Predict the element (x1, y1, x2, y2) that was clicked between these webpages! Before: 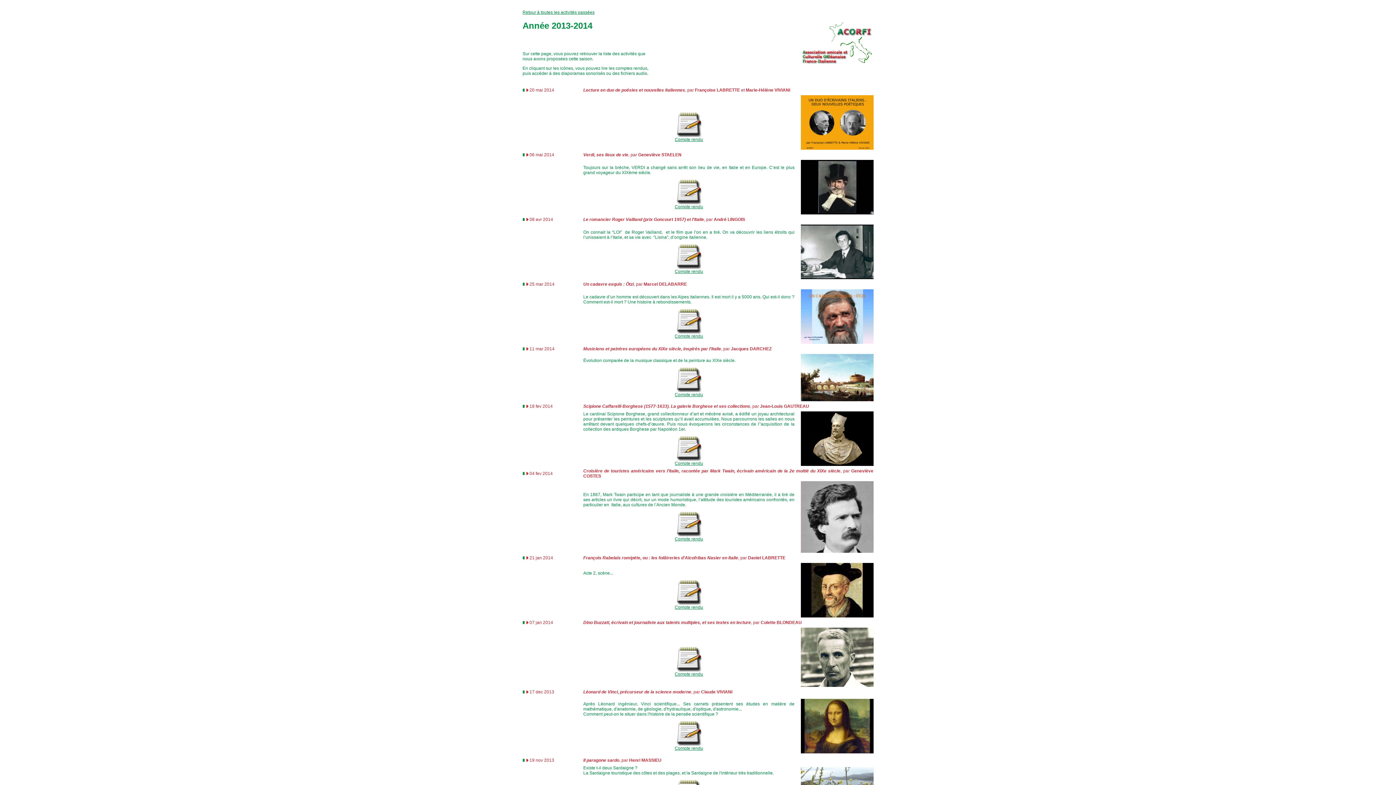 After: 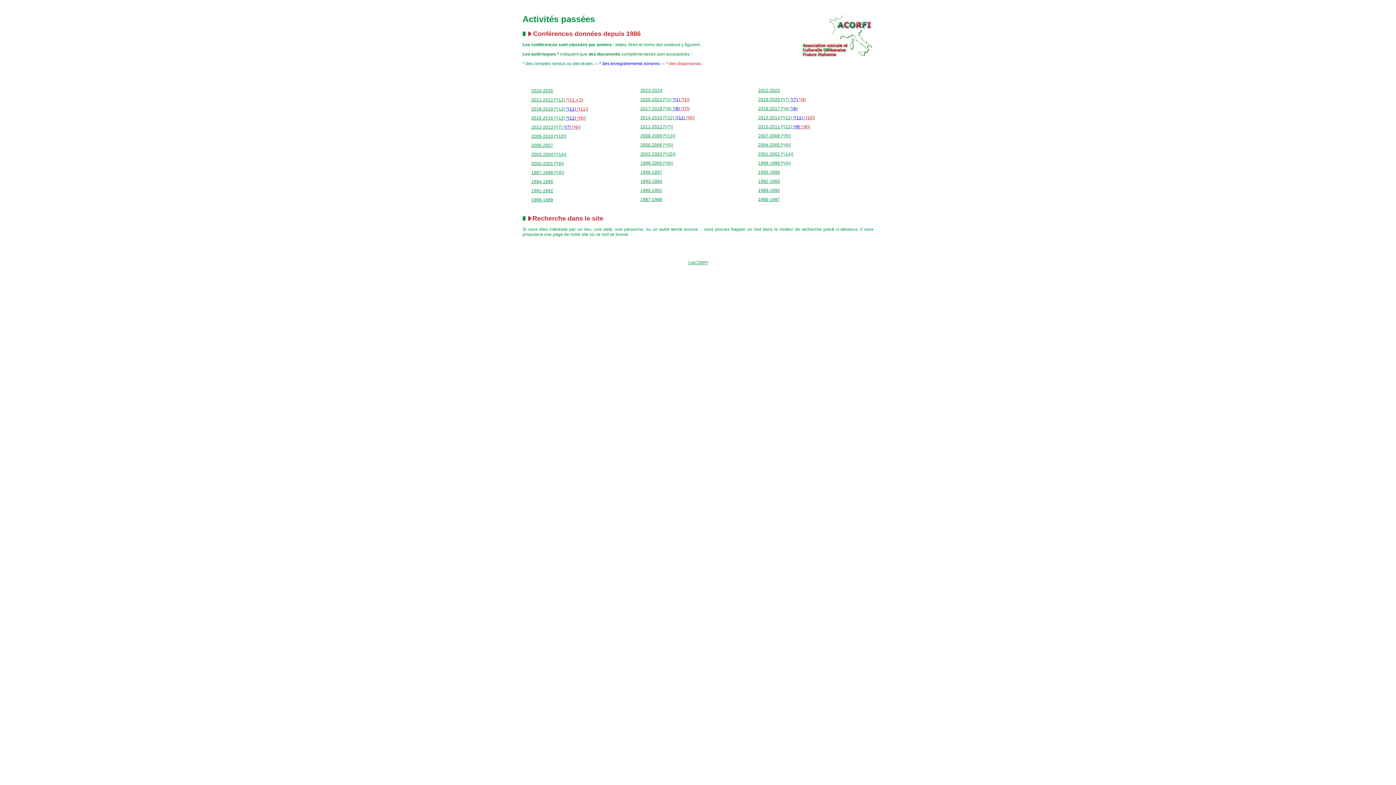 Action: bbox: (522, 9, 594, 14) label: Retour à toutes les activités passées